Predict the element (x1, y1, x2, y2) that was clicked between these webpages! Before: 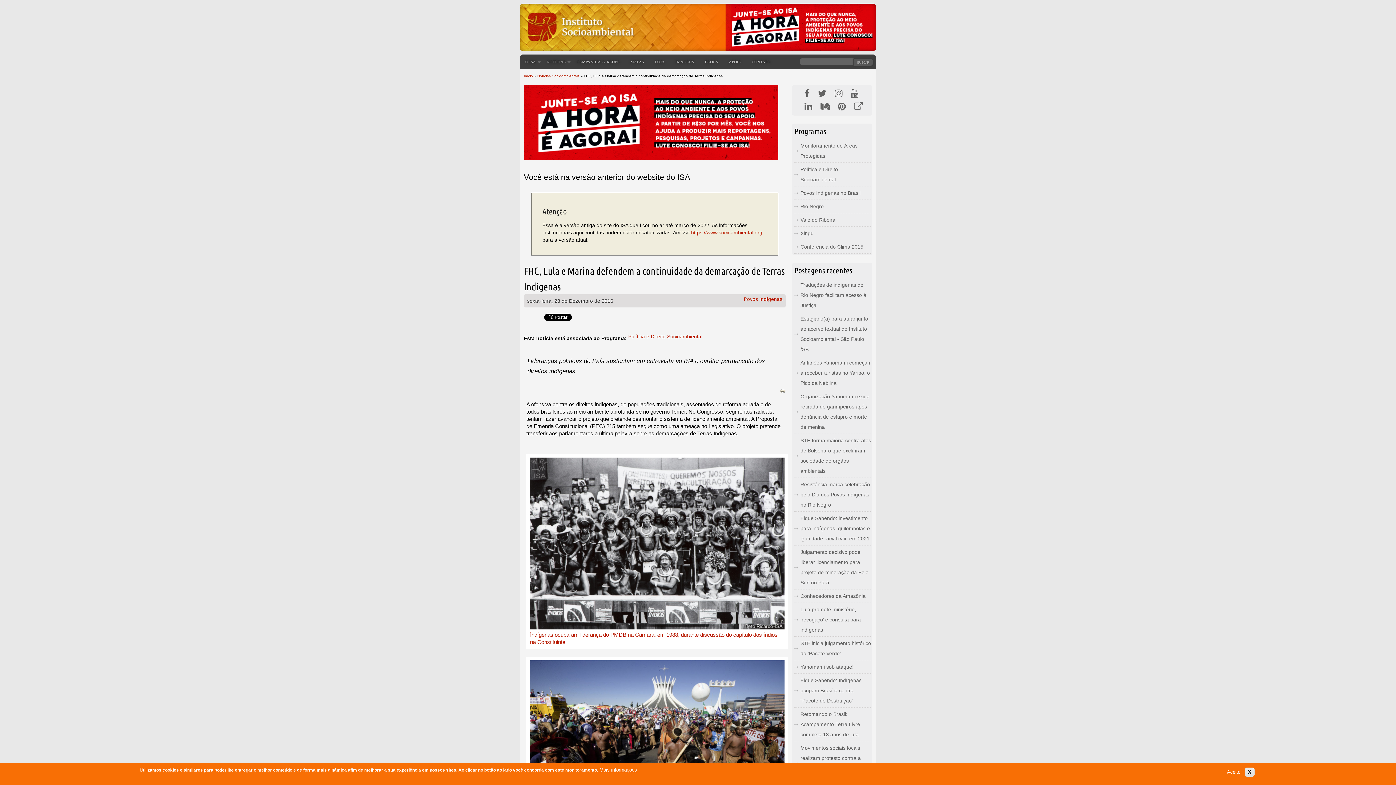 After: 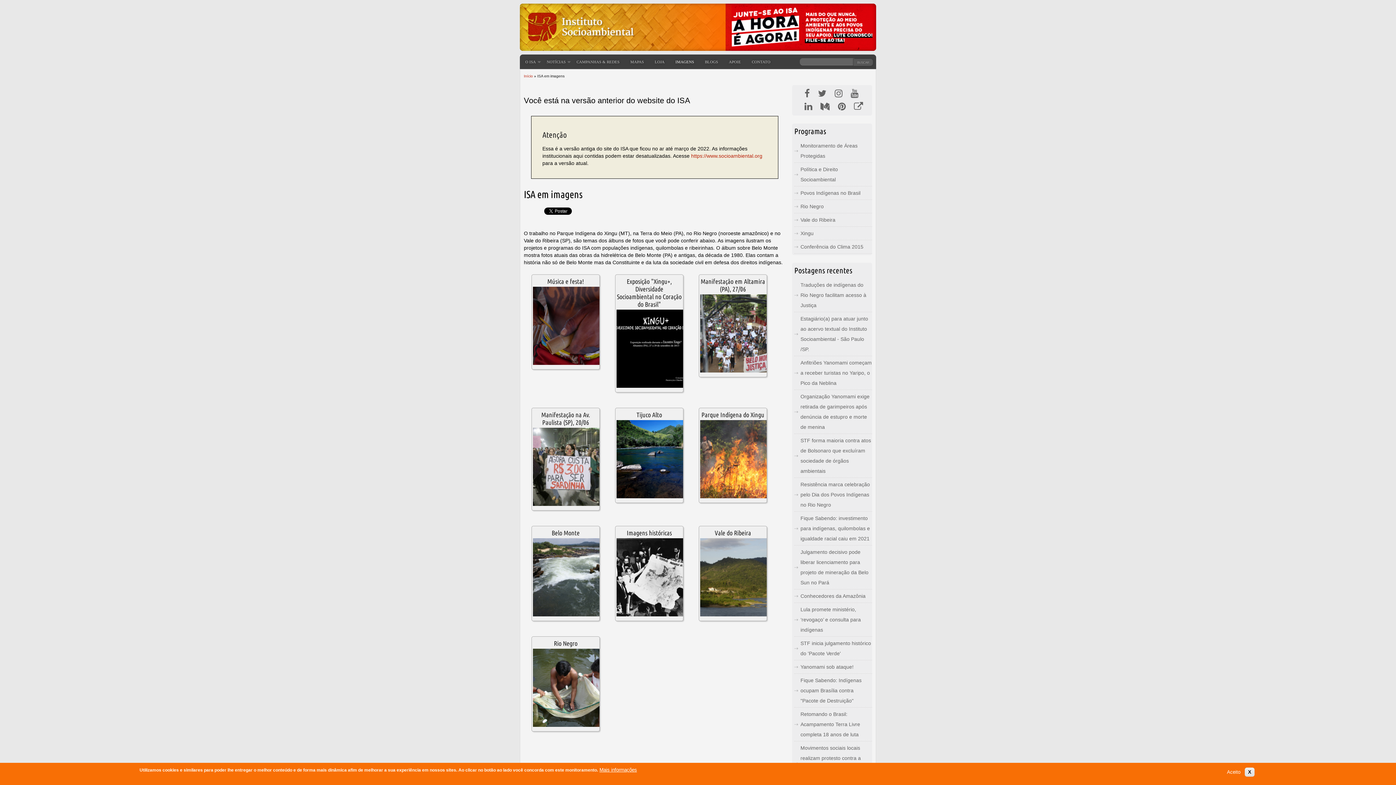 Action: label: IMAGENS bbox: (670, 54, 699, 69)